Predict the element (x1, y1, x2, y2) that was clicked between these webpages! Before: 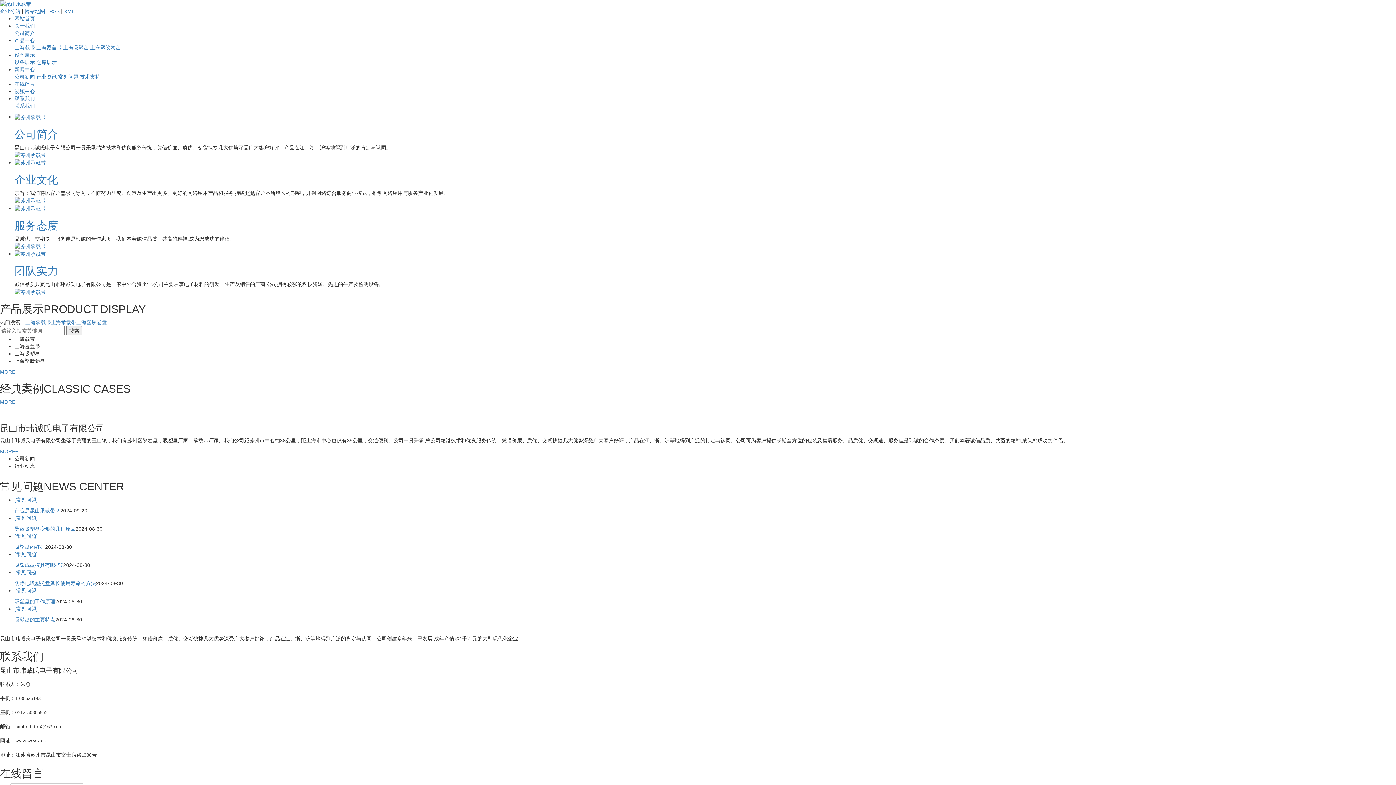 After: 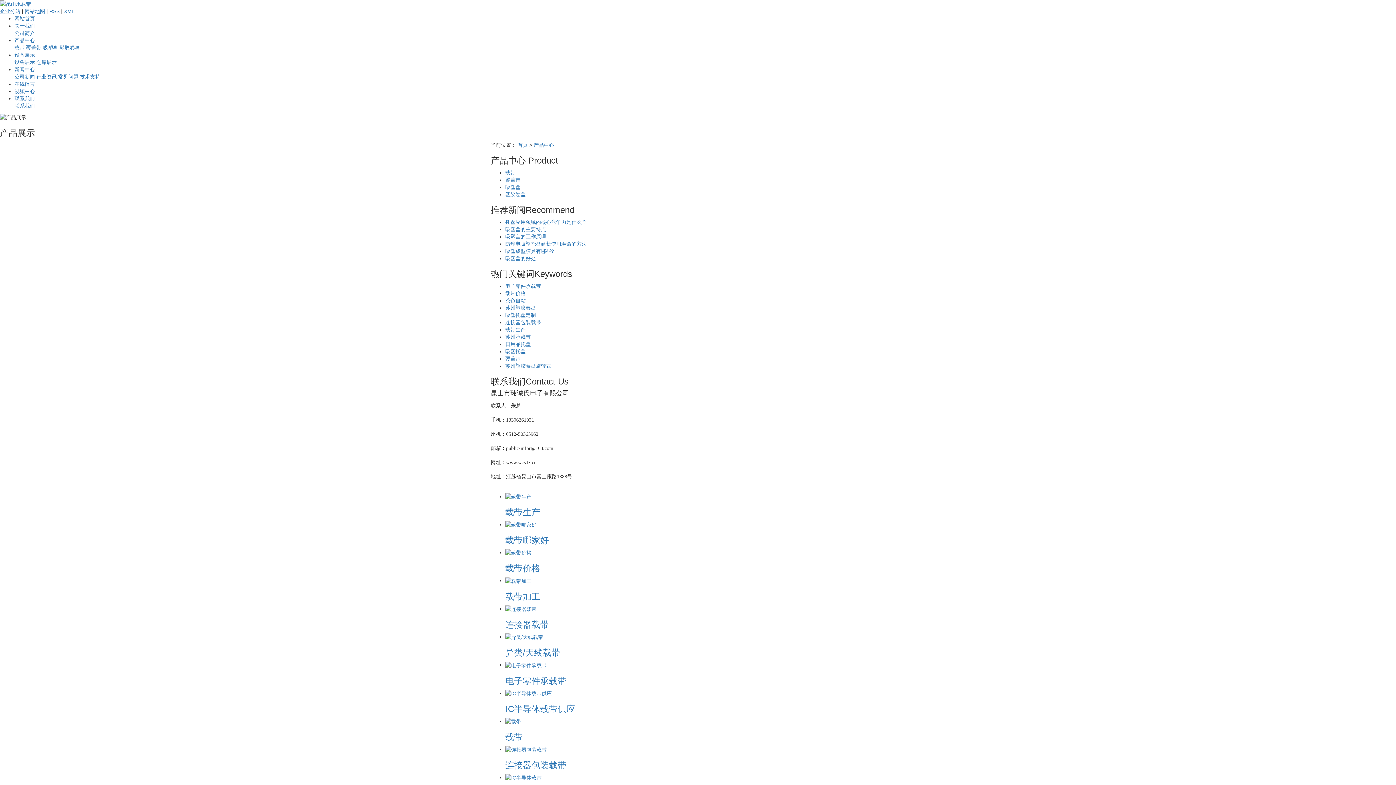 Action: label: 产品中心 bbox: (14, 37, 34, 43)